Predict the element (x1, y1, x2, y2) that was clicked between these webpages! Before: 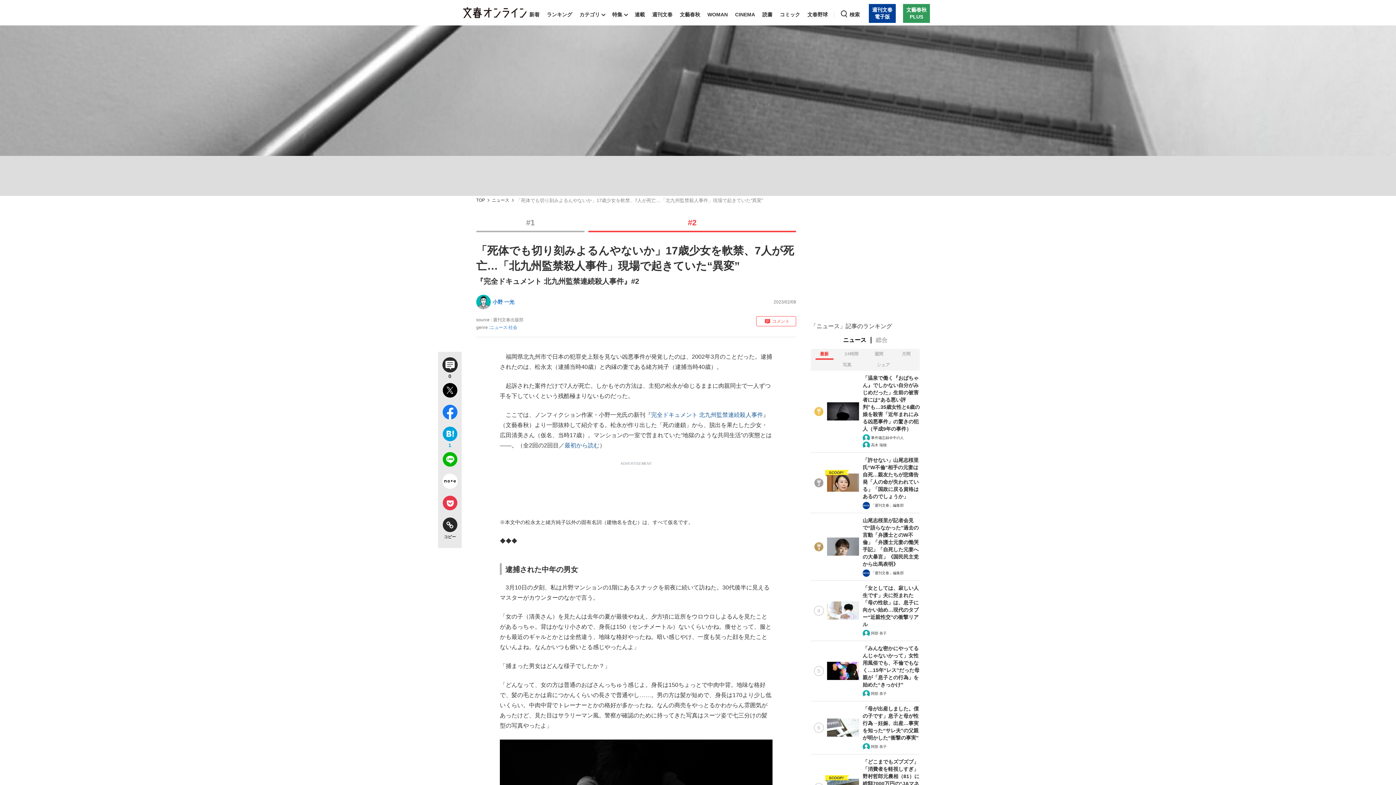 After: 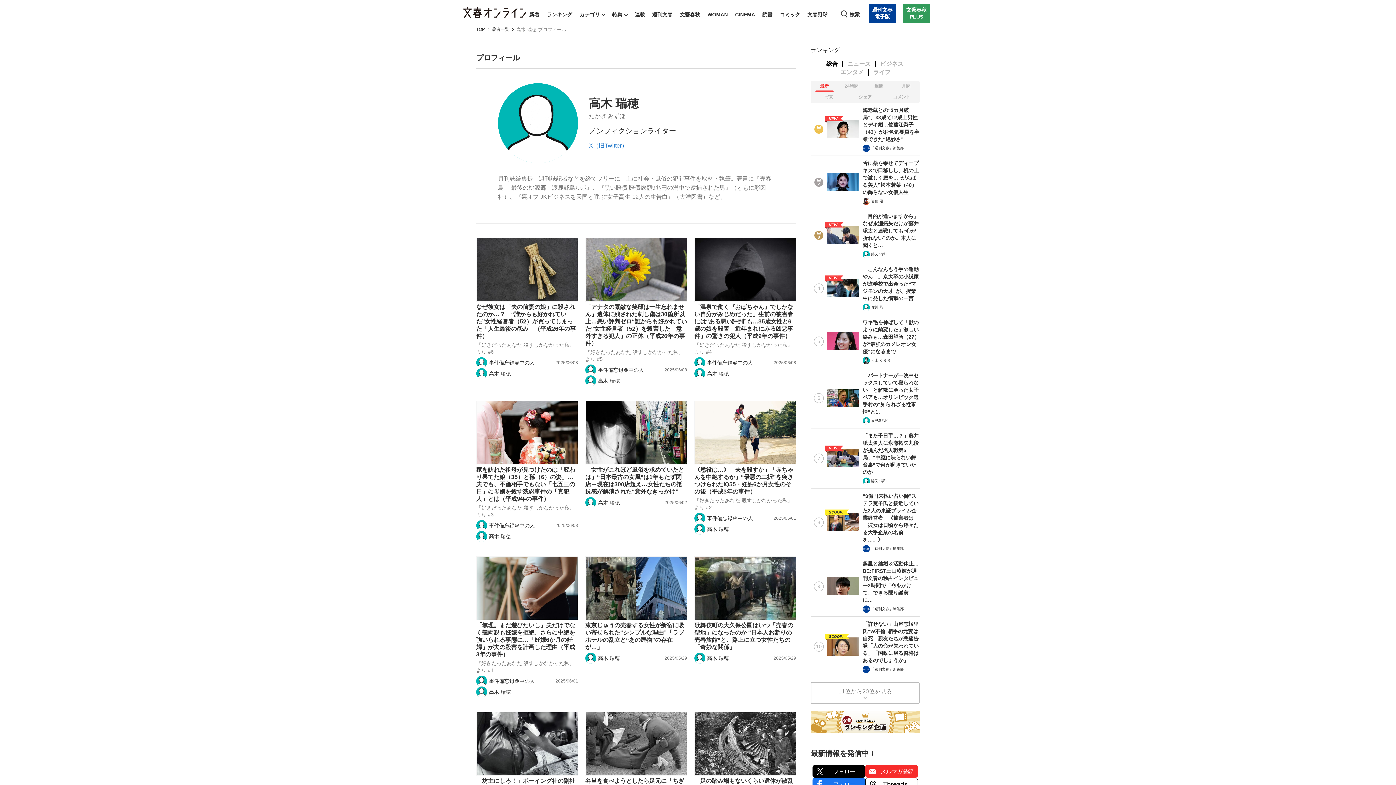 Action: bbox: (871, 442, 886, 447) label: 高木 瑞穂